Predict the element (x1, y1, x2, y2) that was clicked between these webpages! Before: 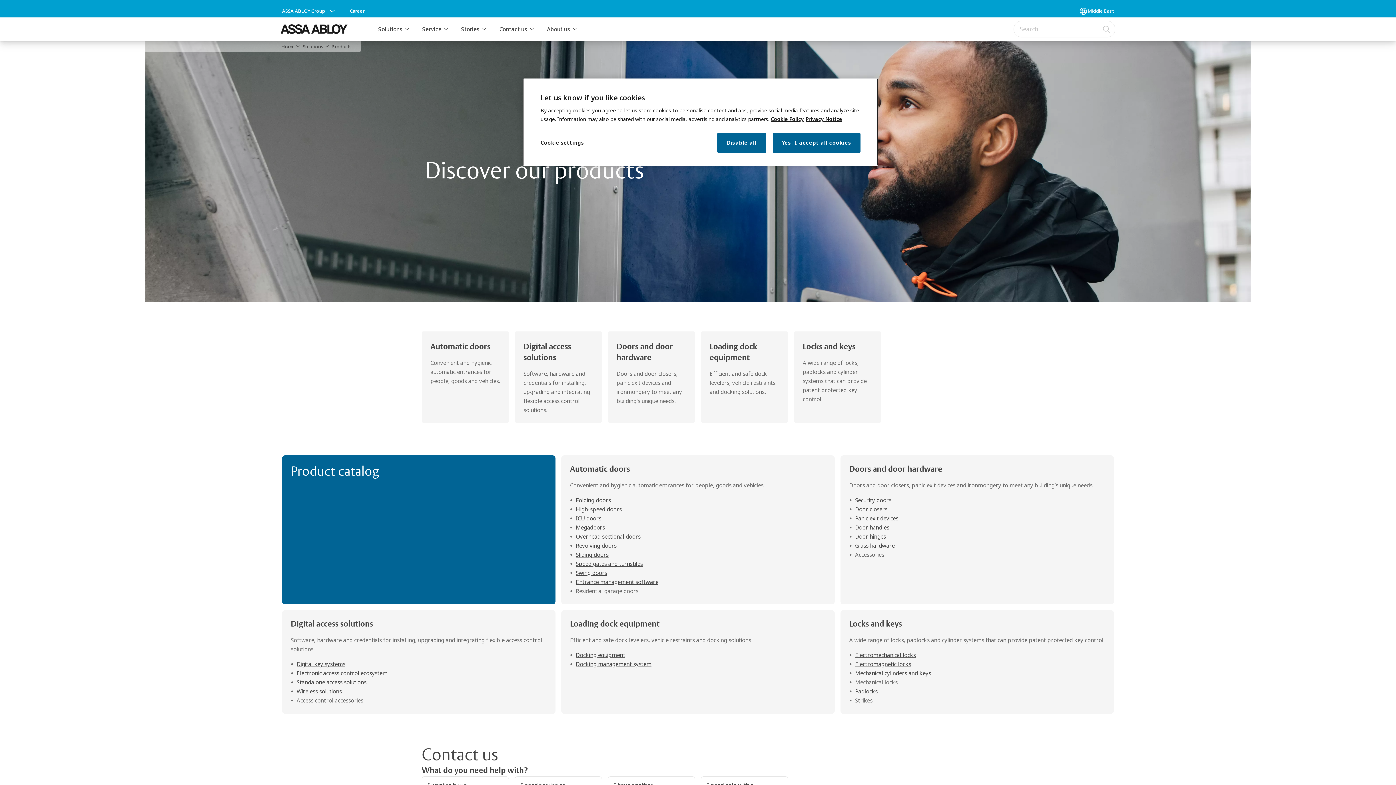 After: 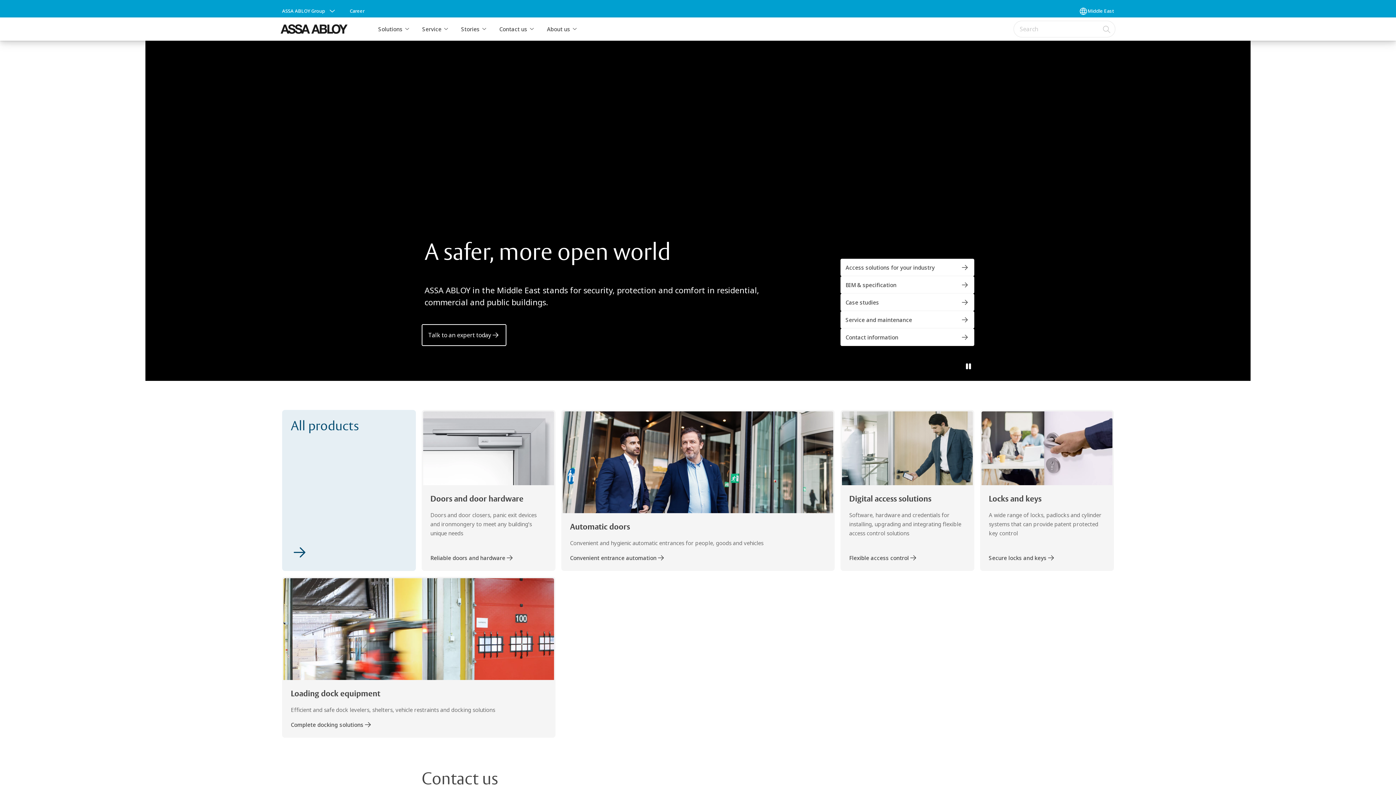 Action: bbox: (280, 42, 302, 50) label: Home